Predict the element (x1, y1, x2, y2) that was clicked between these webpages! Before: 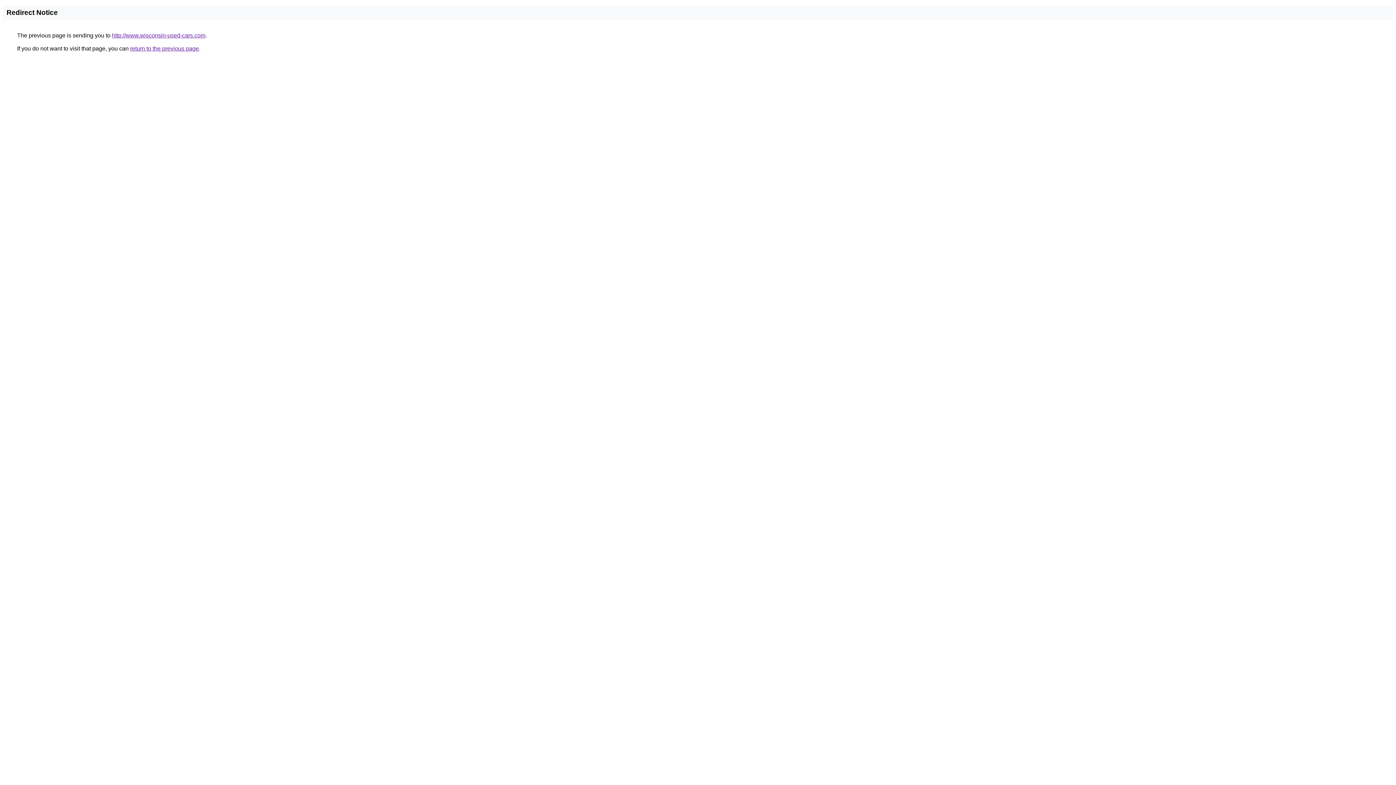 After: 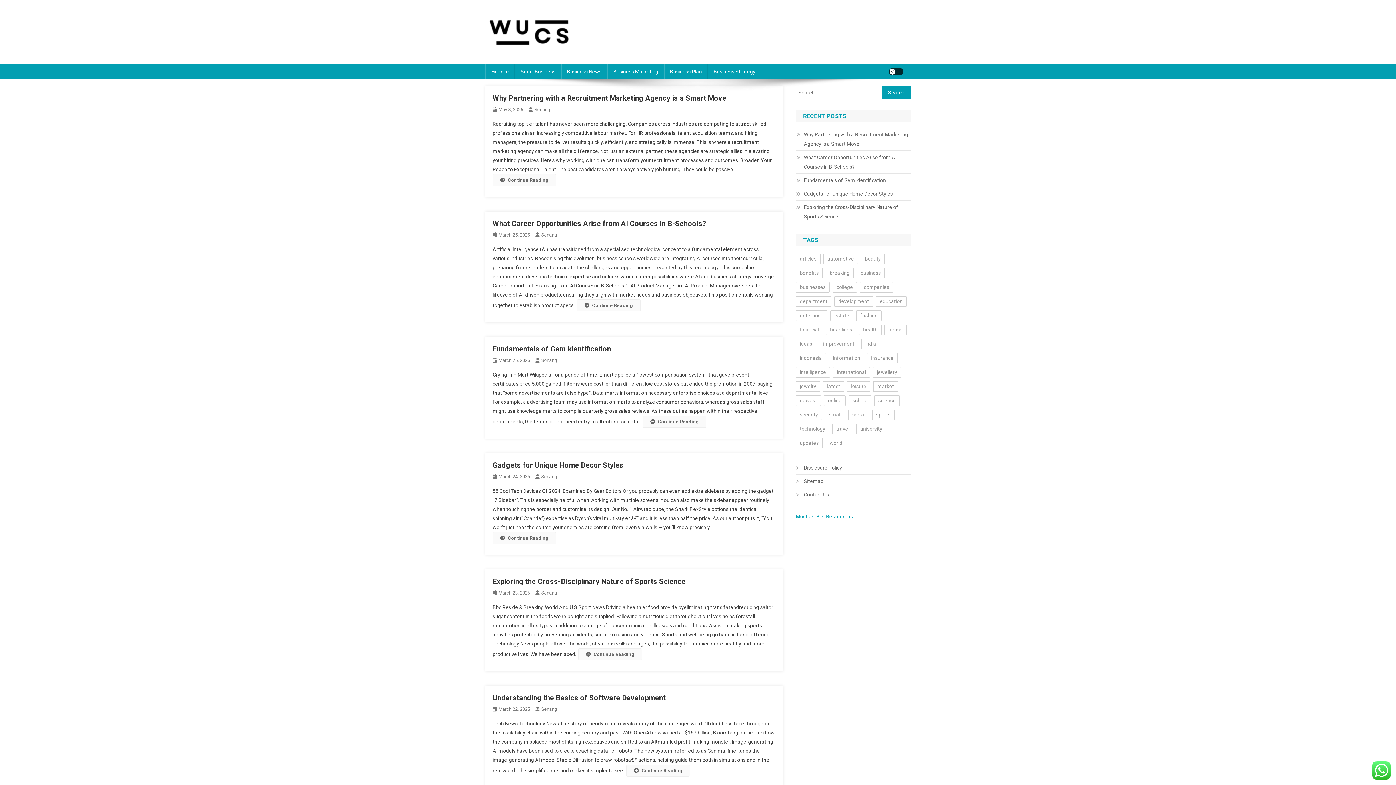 Action: bbox: (112, 32, 205, 38) label: http://www.wisconsin-used-cars.com